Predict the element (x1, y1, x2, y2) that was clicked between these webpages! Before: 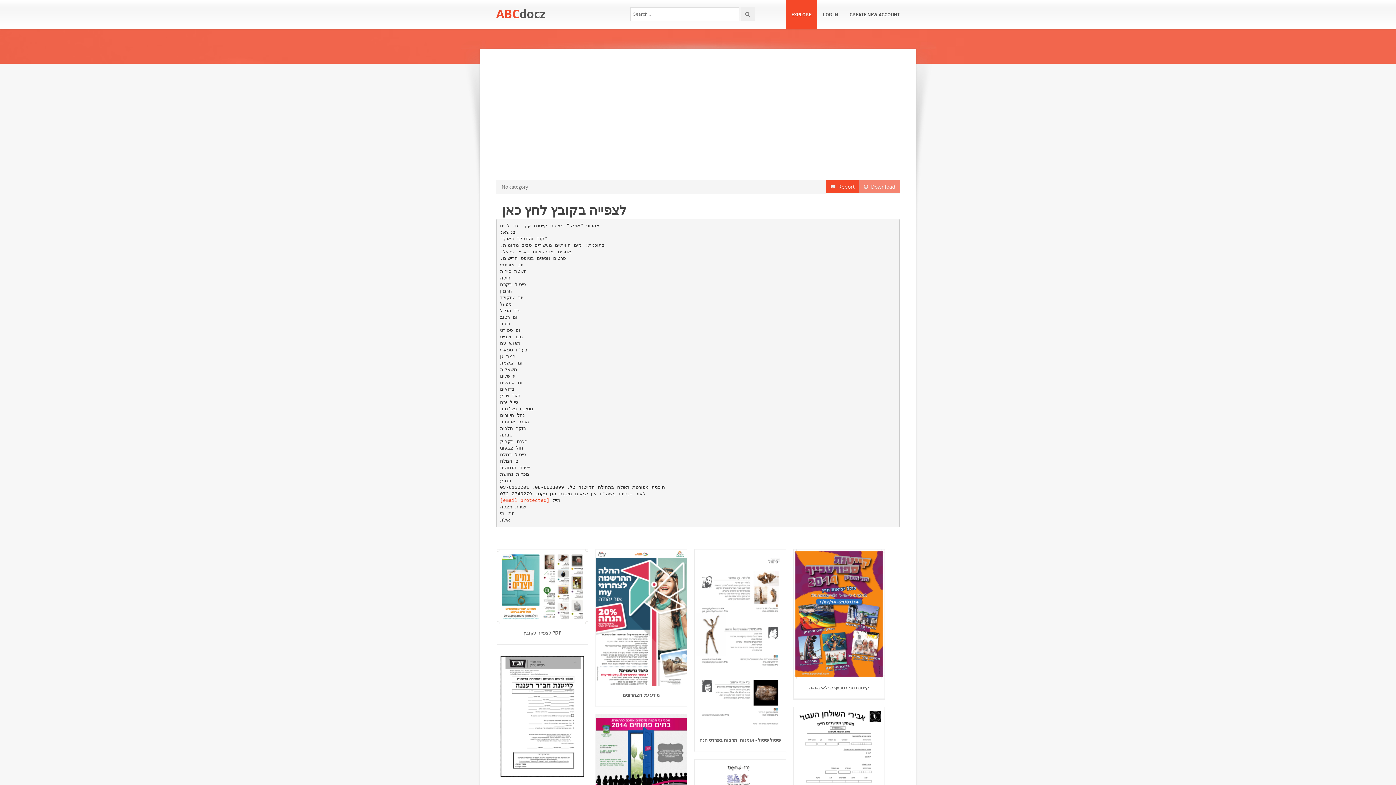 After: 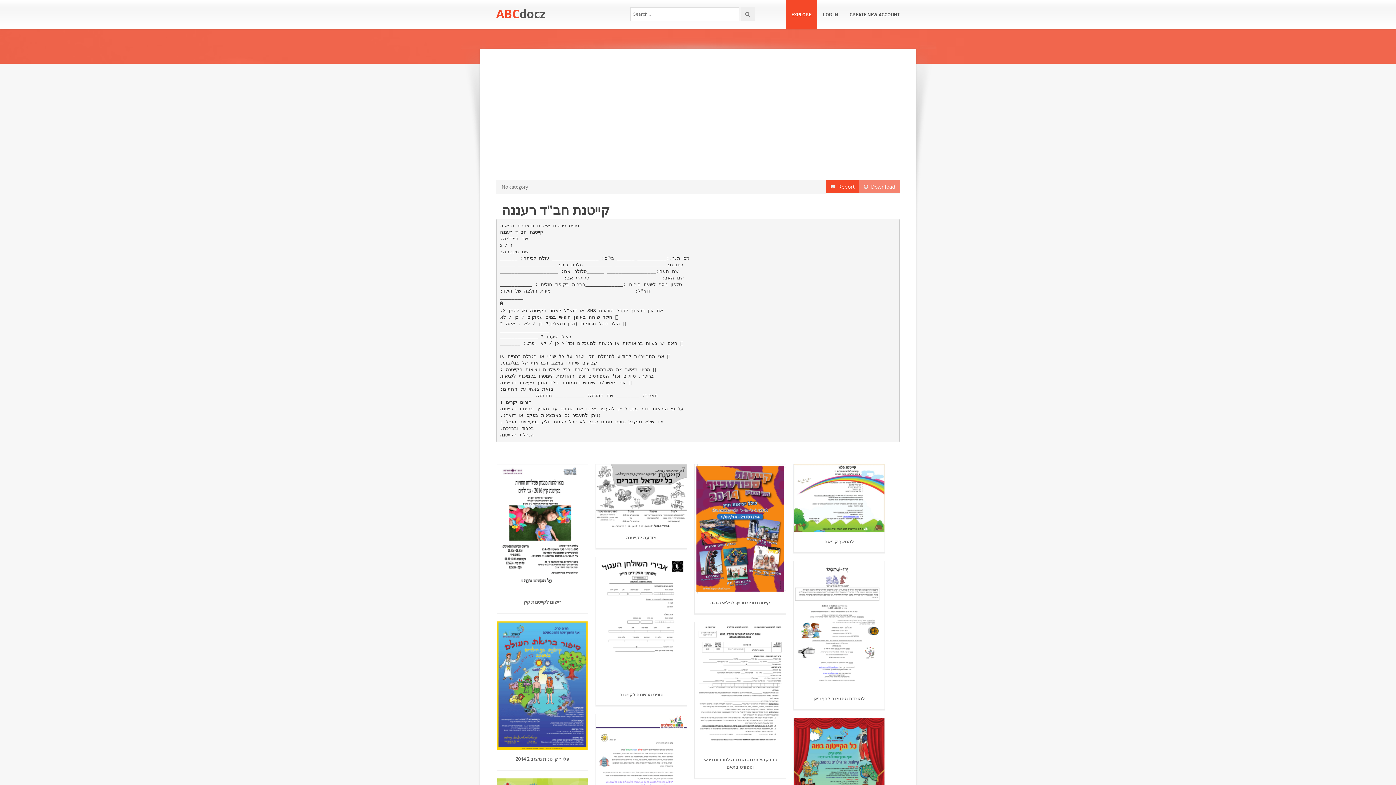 Action: bbox: (497, 713, 587, 719)